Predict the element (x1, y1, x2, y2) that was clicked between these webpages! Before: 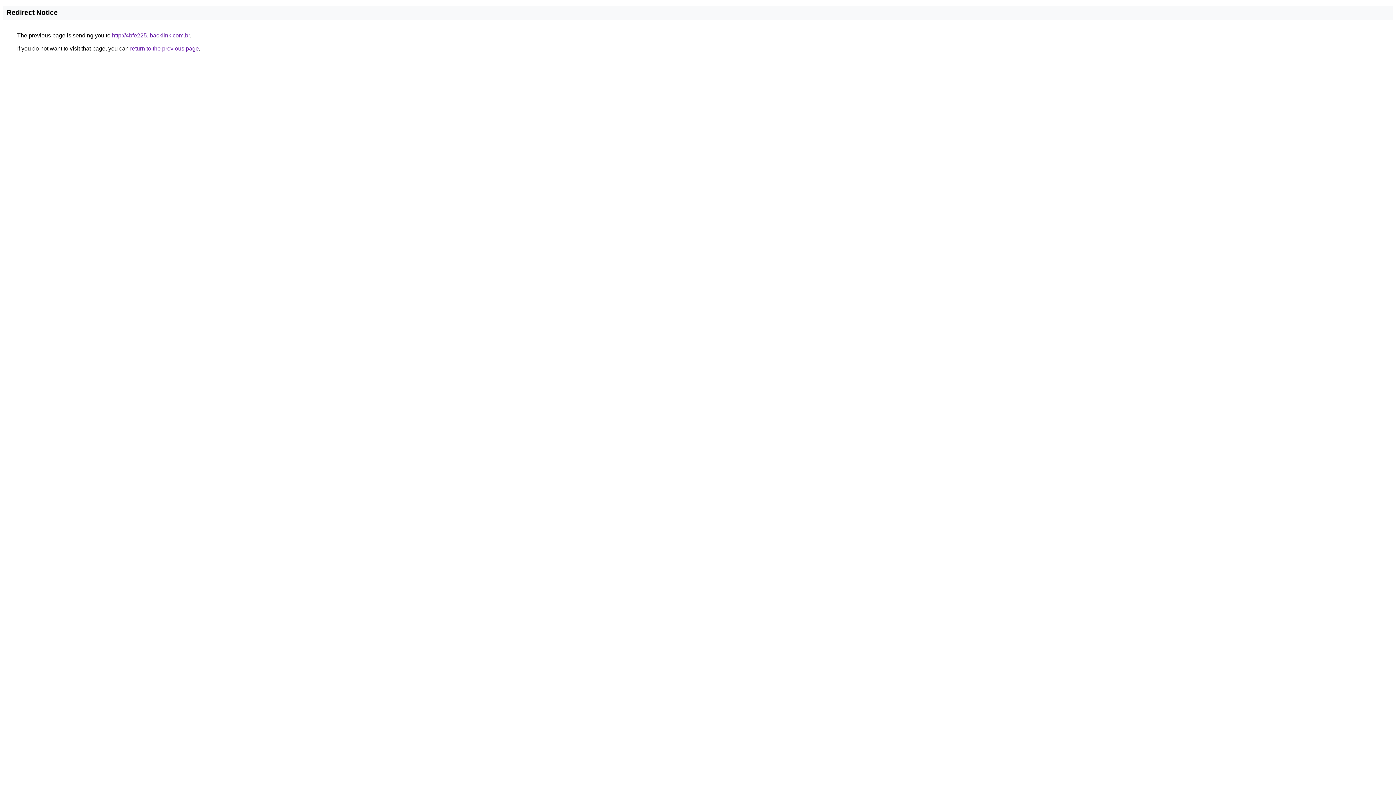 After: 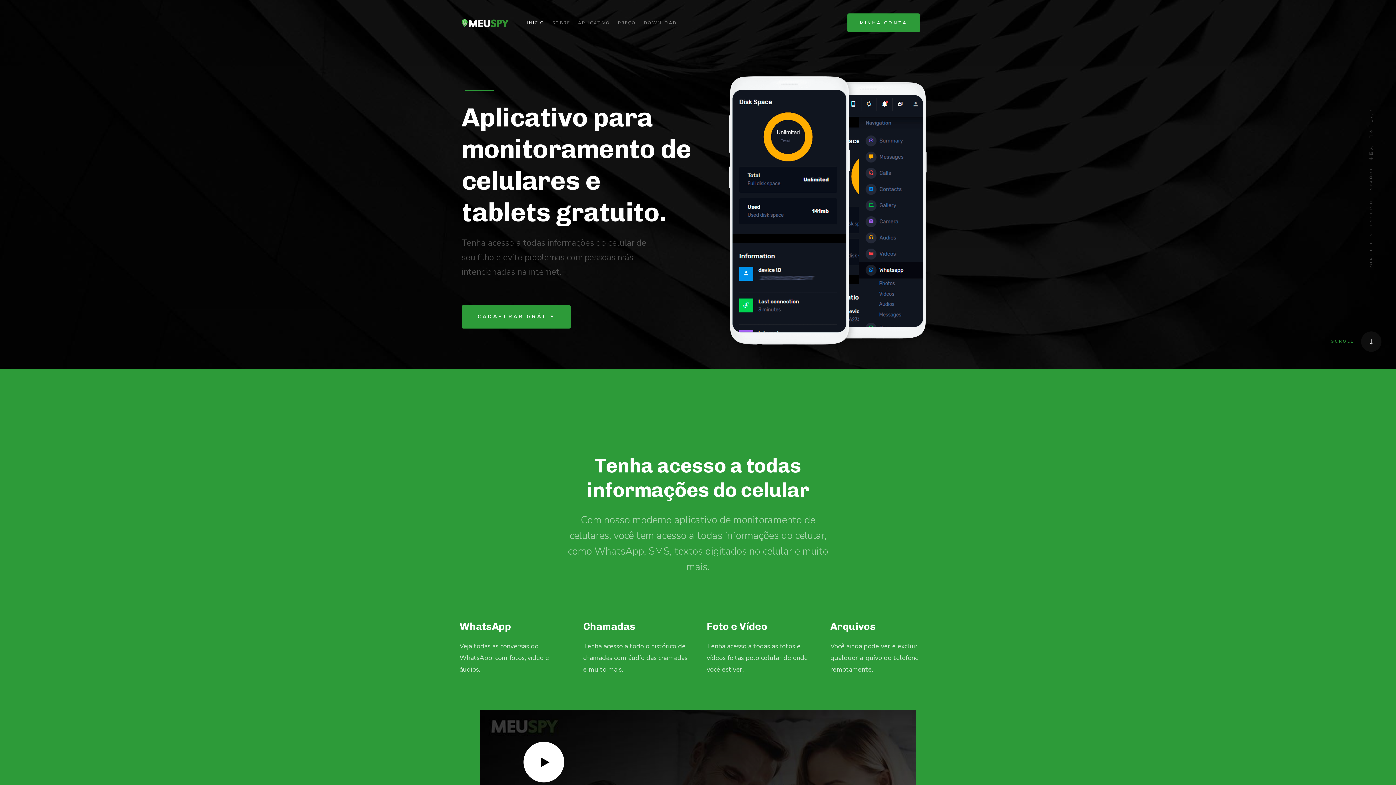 Action: bbox: (112, 32, 189, 38) label: http://4bfe225.ibacklink.com.br